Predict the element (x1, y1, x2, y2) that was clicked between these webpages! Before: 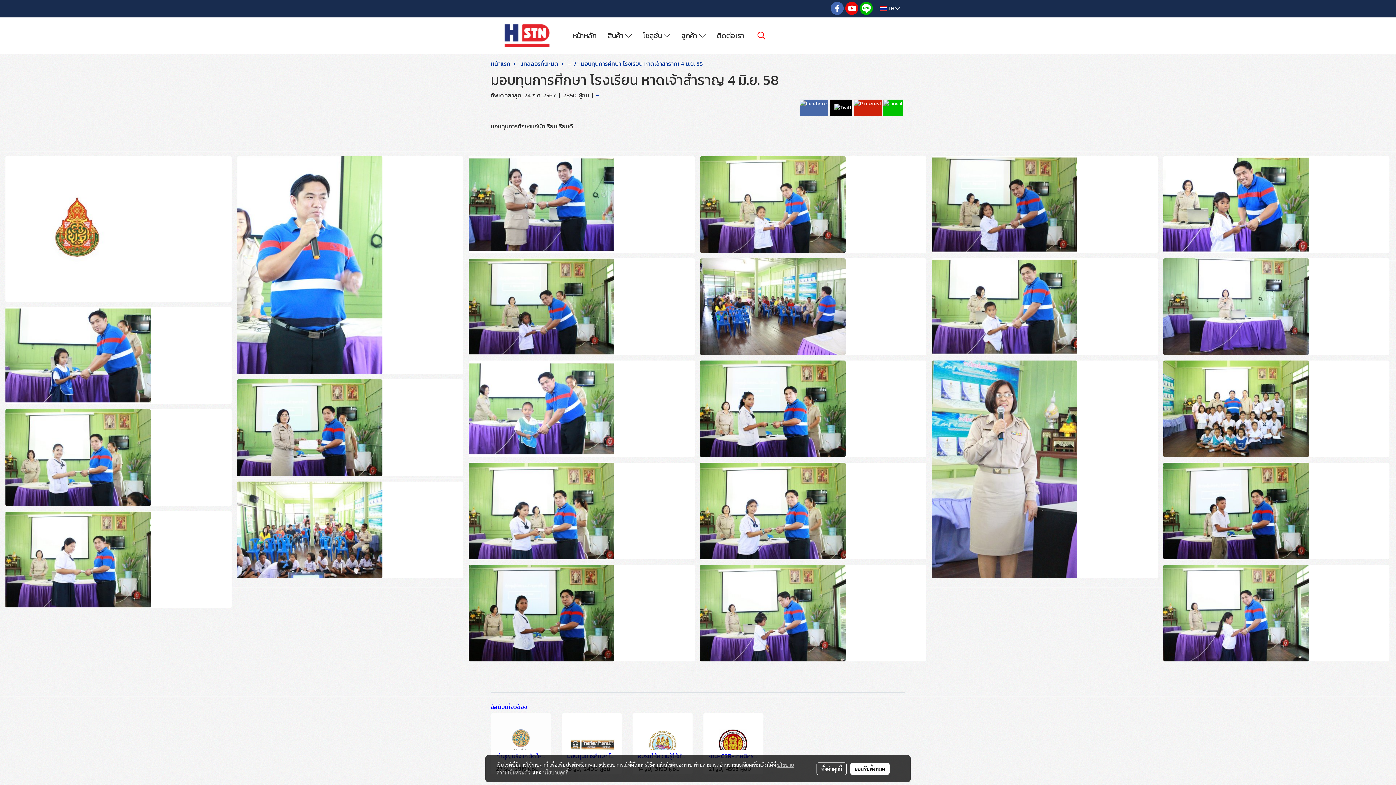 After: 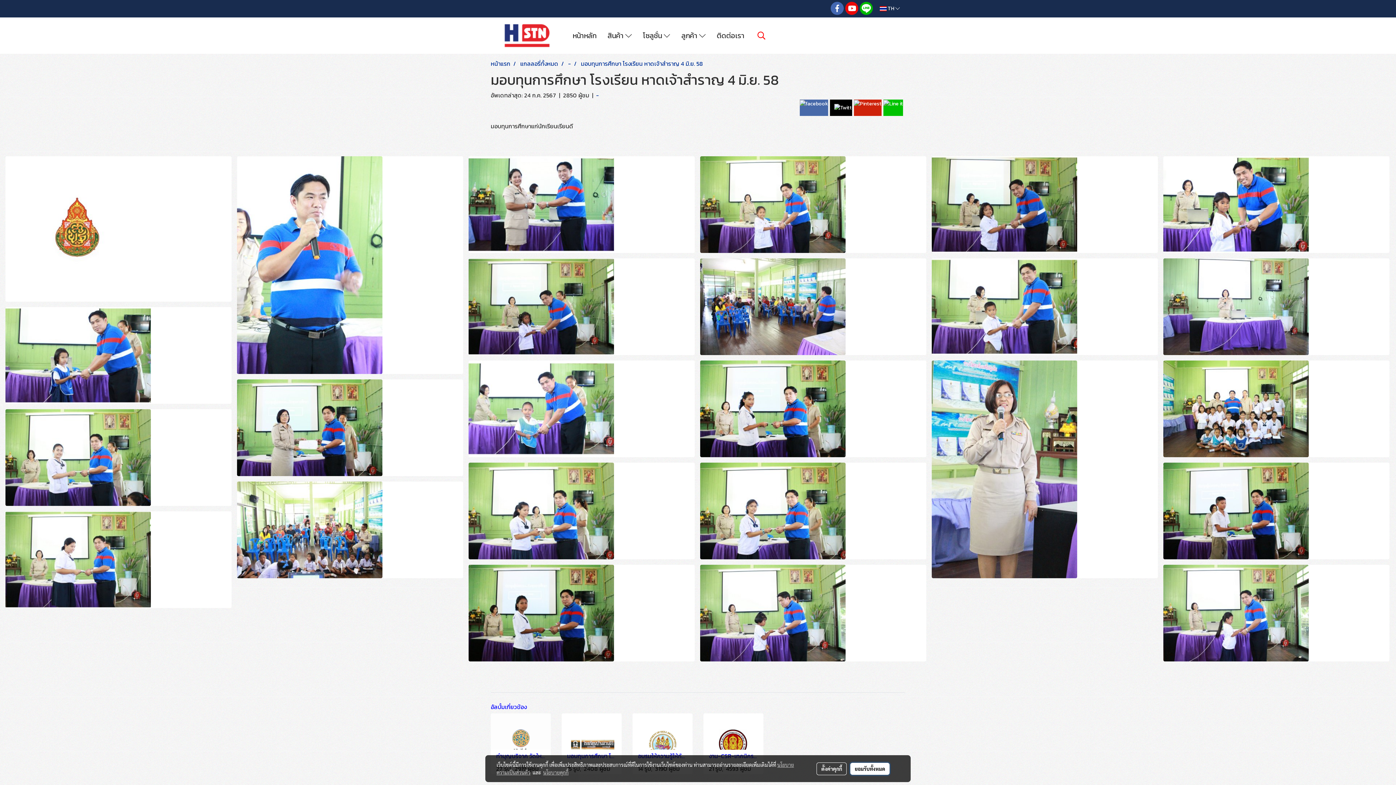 Action: label: ยอมรับทั้งหมด bbox: (850, 763, 889, 775)